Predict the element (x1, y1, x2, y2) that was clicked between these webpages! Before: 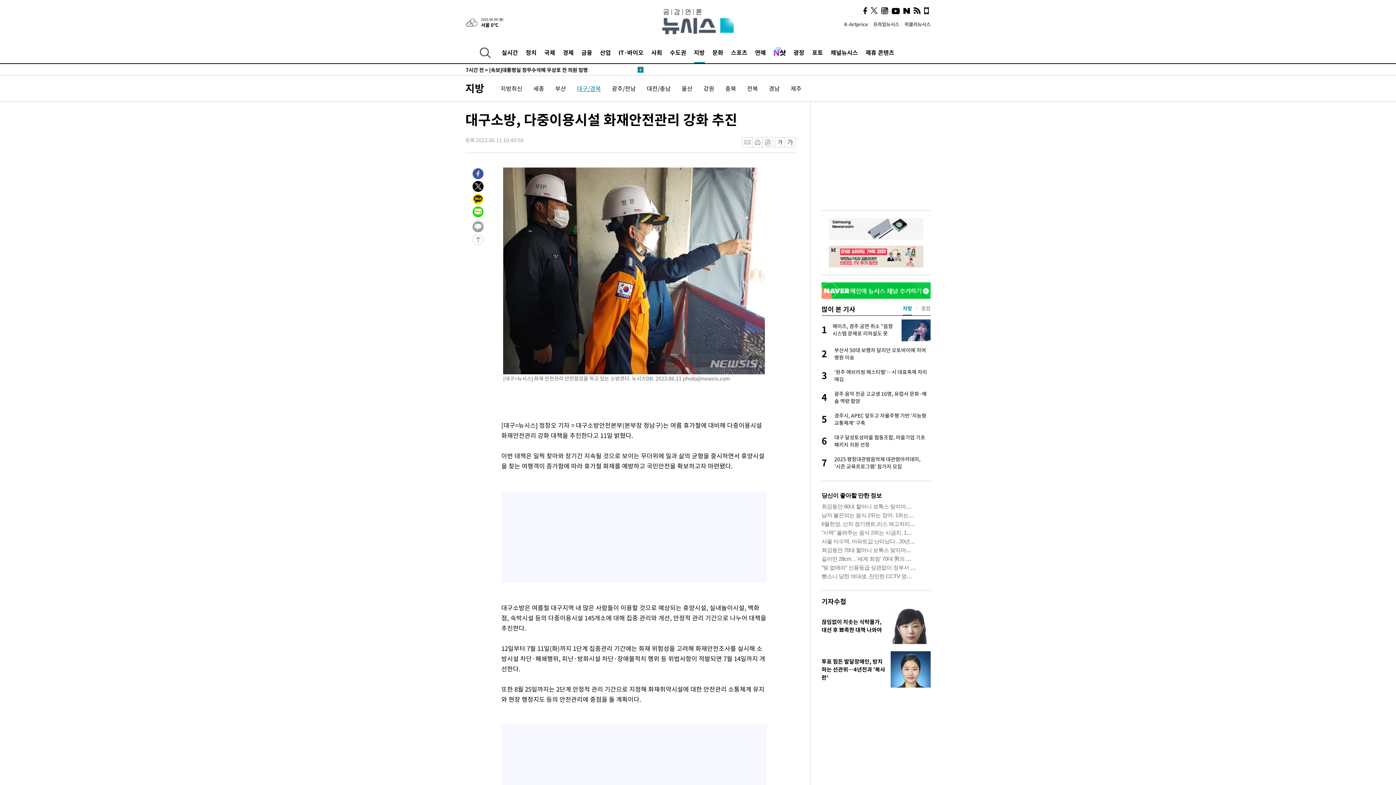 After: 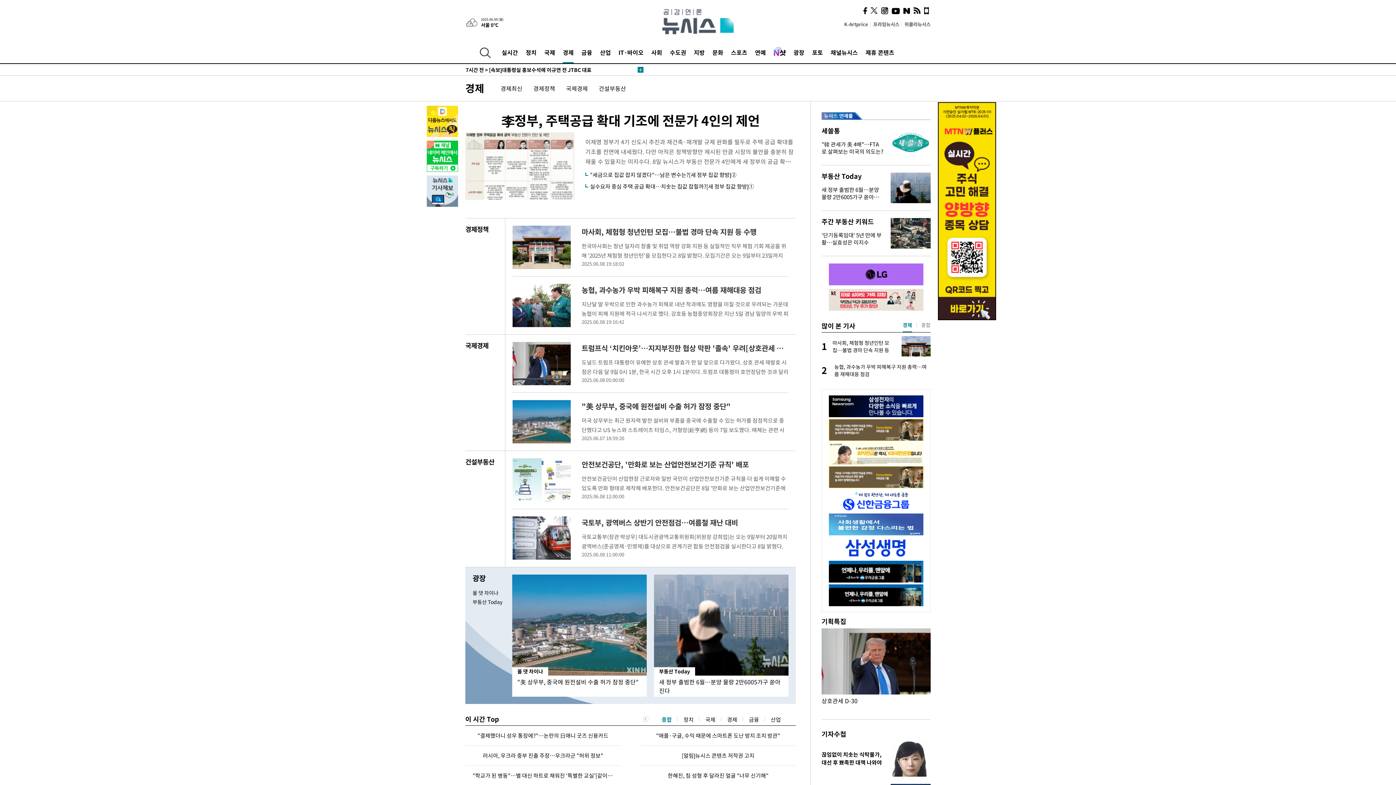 Action: bbox: (562, 41, 573, 63) label: 경제